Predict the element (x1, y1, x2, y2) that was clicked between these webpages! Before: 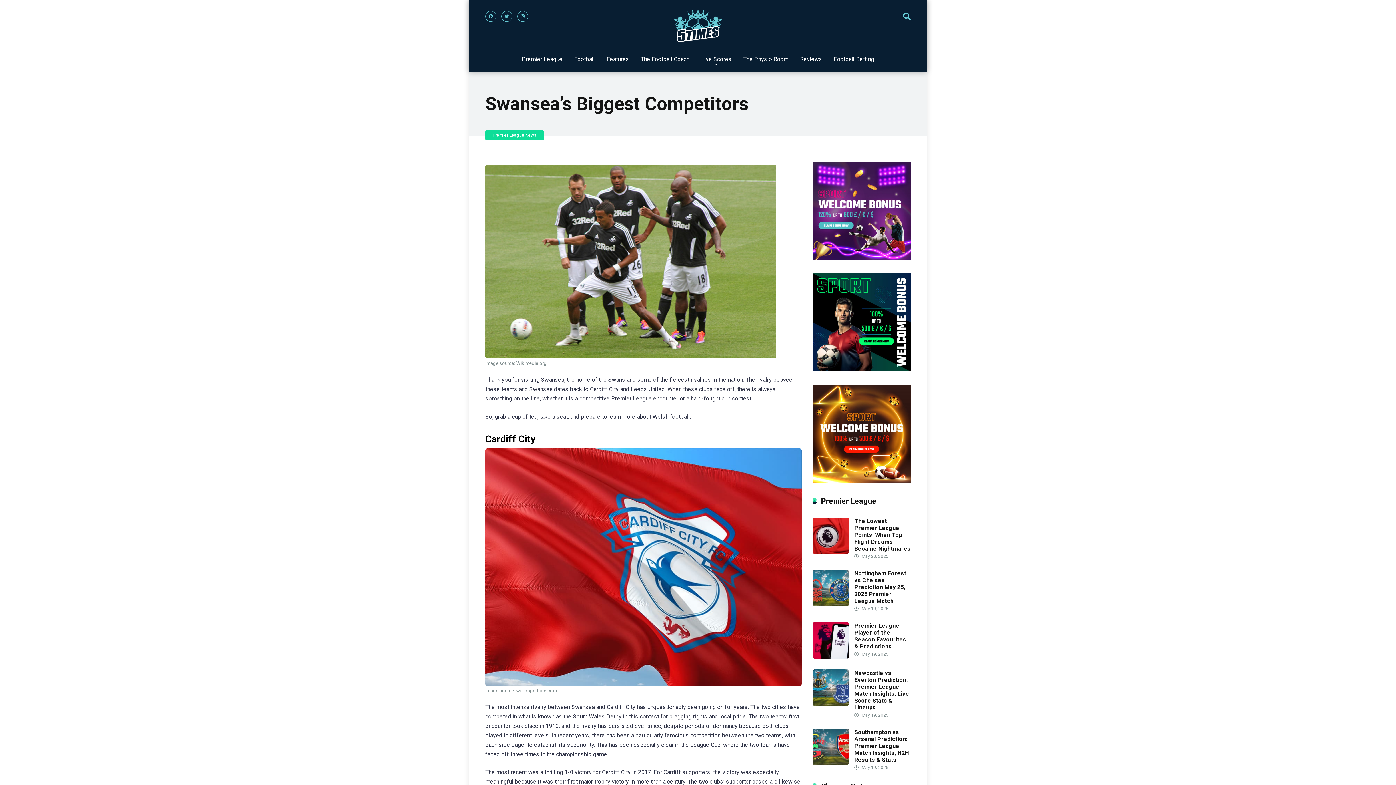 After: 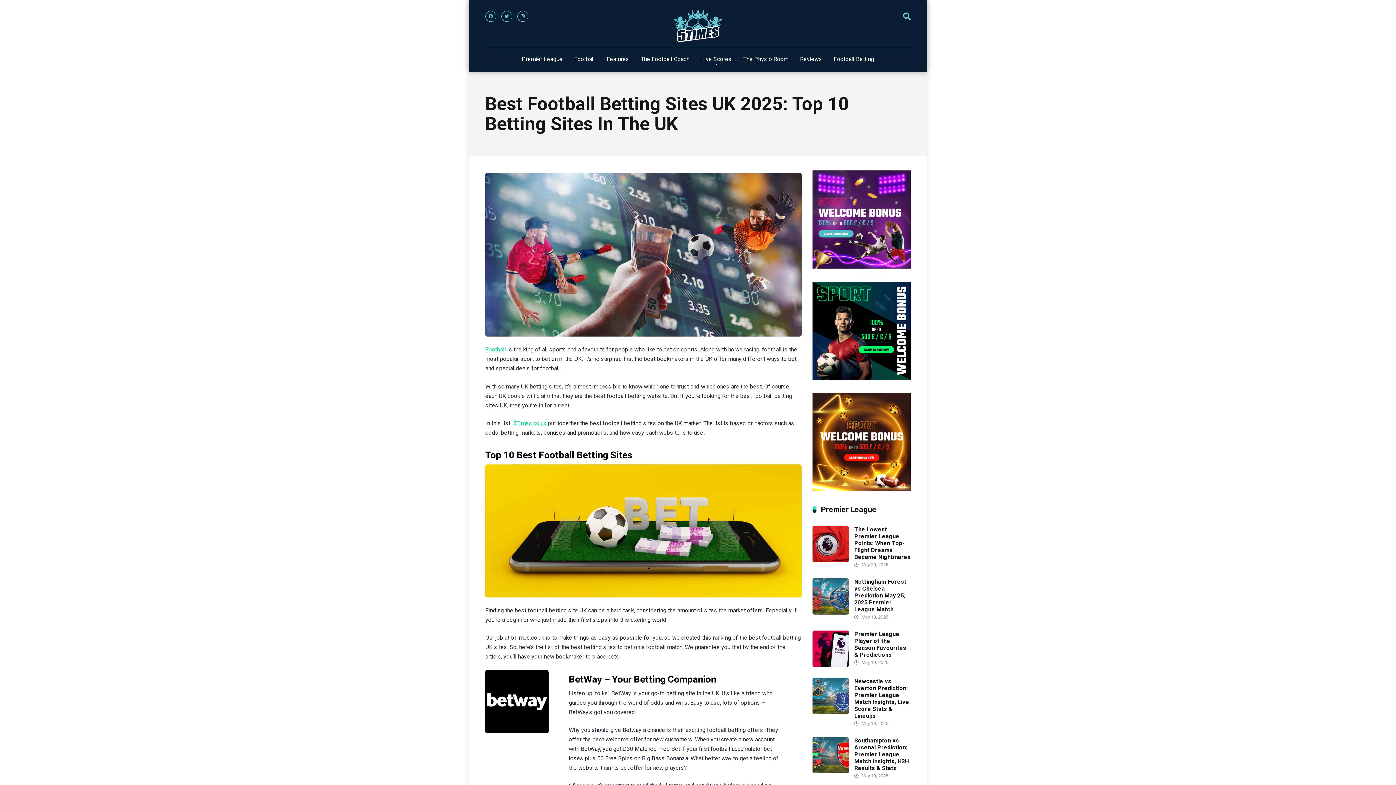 Action: label: Football Betting bbox: (828, 47, 880, 72)